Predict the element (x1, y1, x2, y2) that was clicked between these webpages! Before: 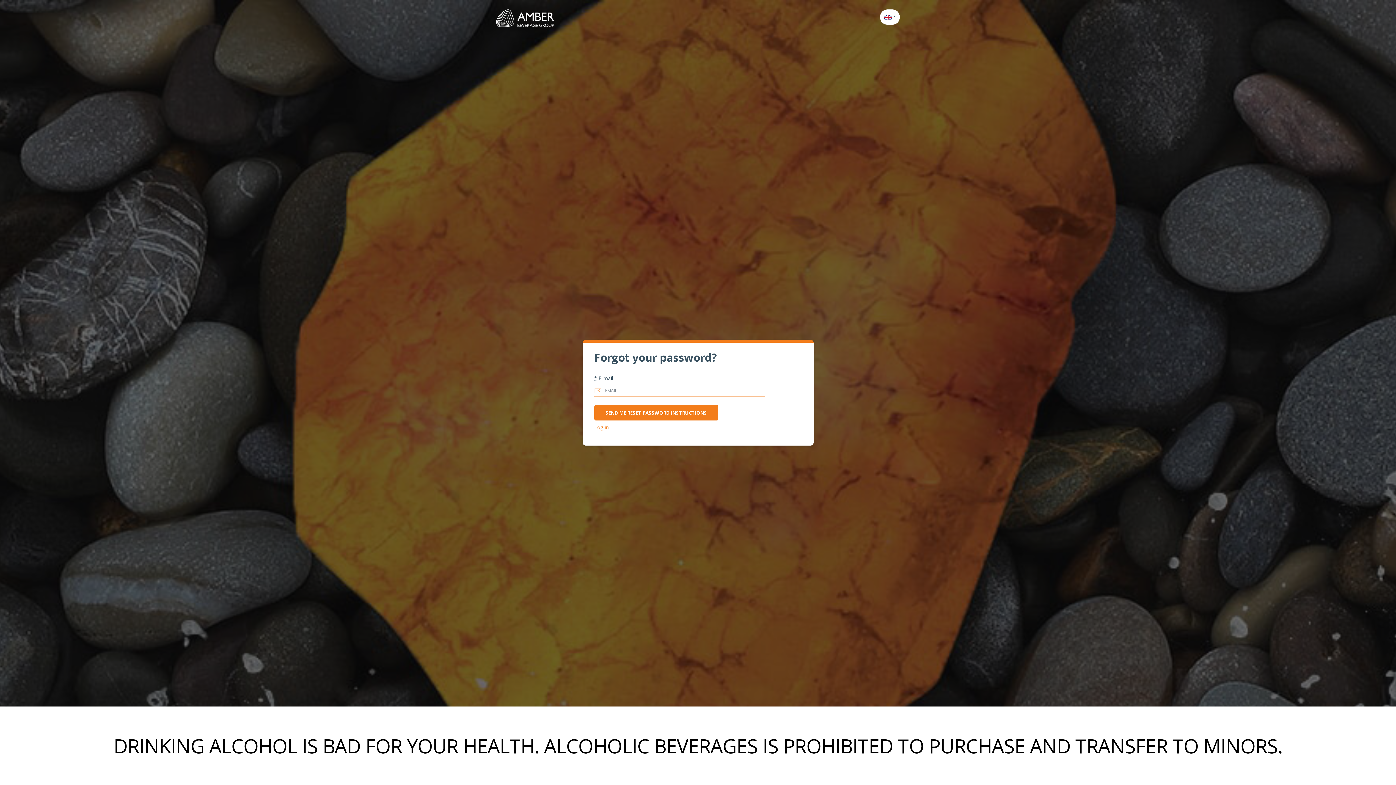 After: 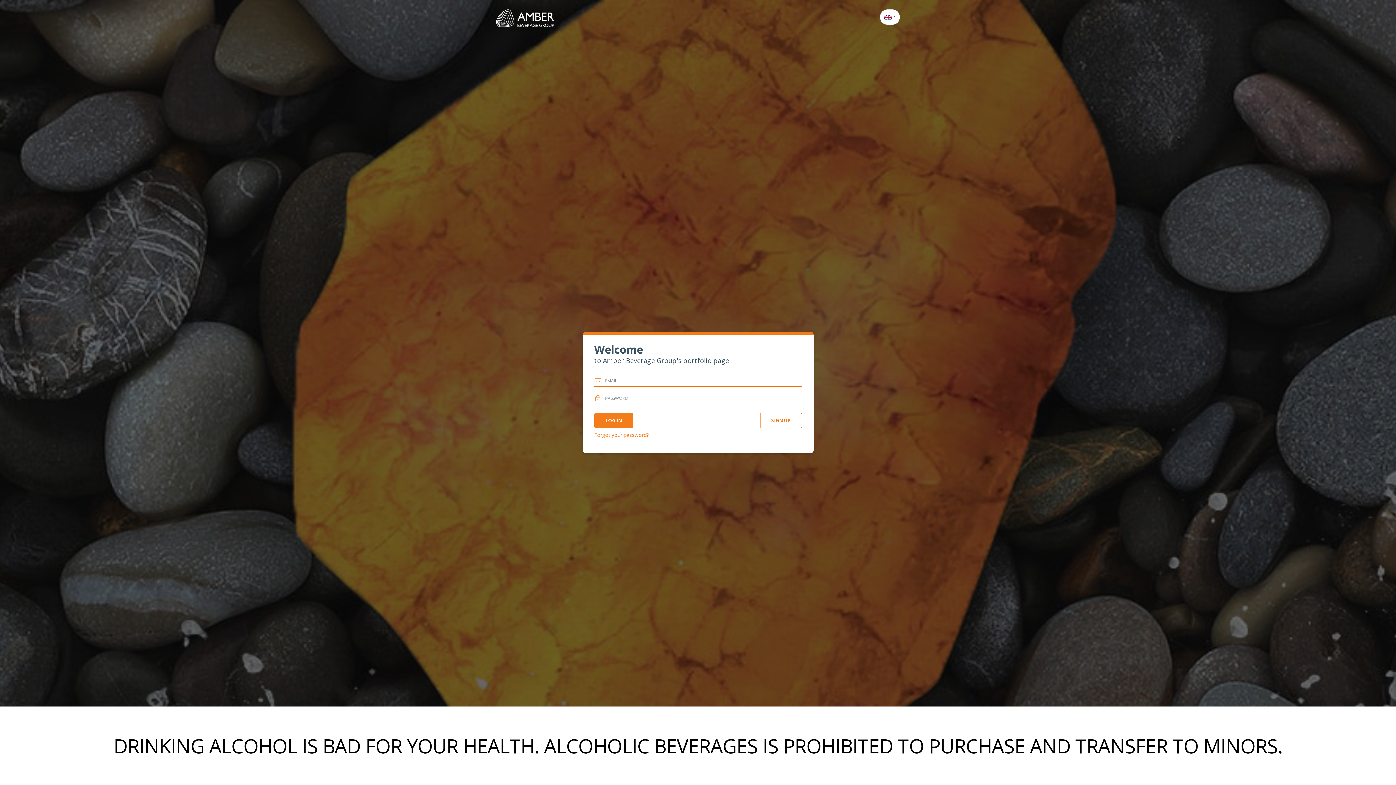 Action: bbox: (496, 14, 554, 21)